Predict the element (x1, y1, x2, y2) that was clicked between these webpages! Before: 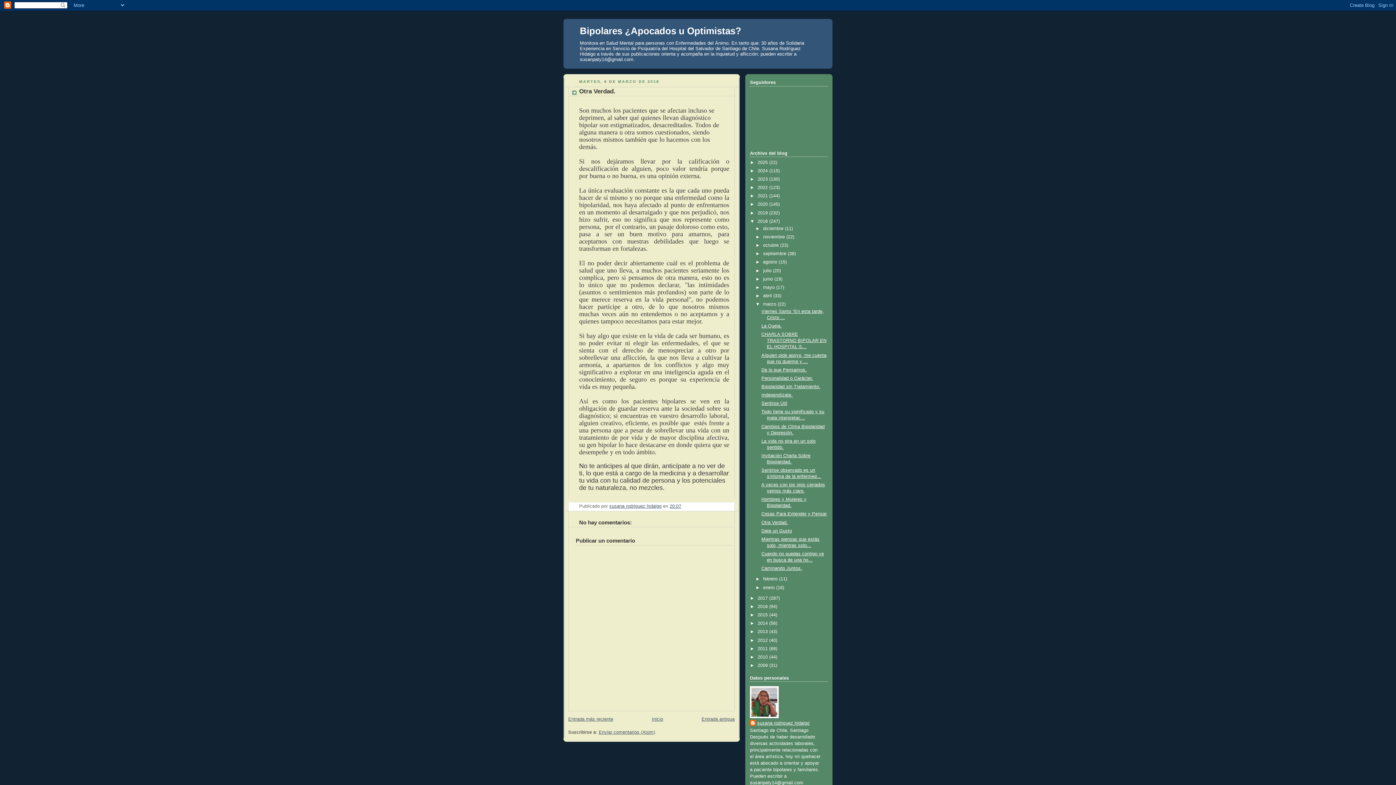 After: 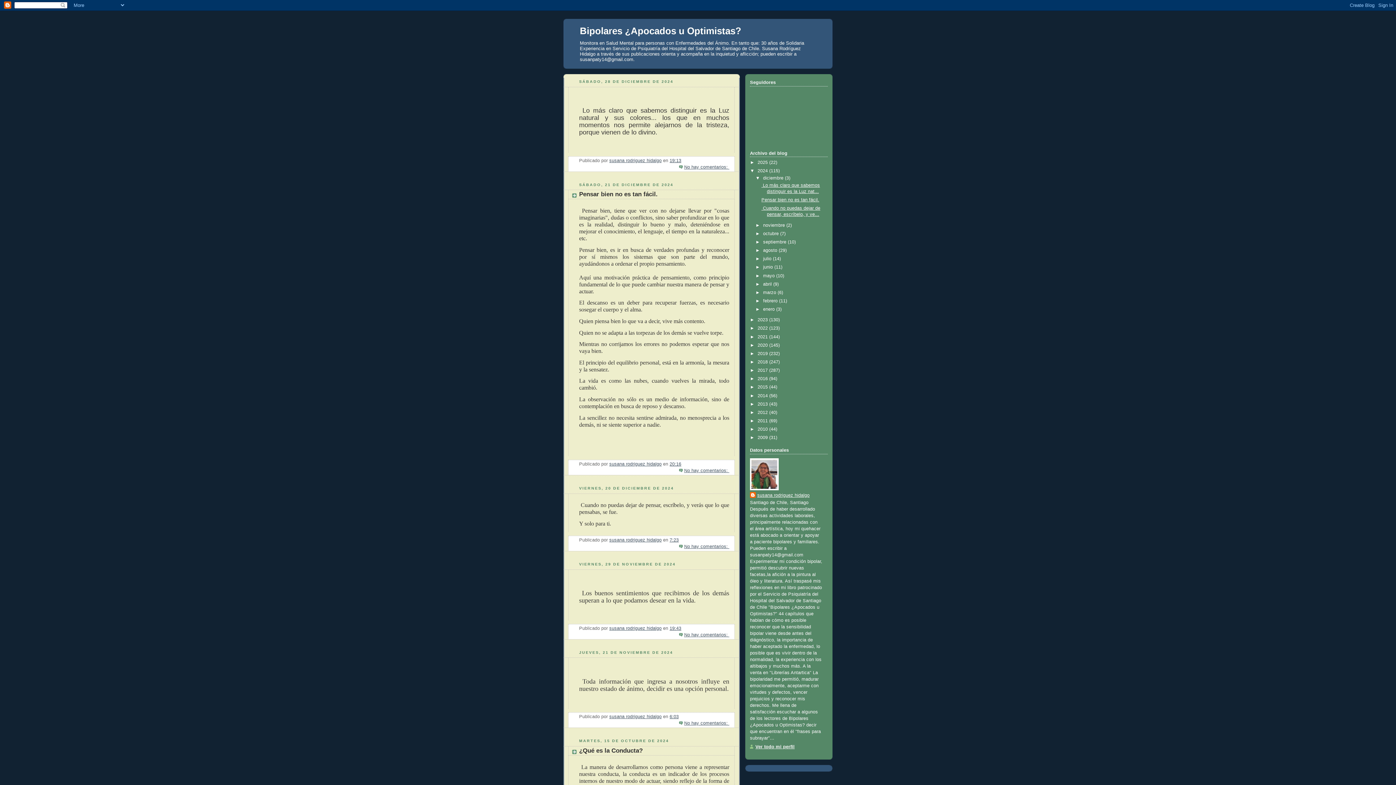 Action: bbox: (757, 168, 769, 173) label: 2024 